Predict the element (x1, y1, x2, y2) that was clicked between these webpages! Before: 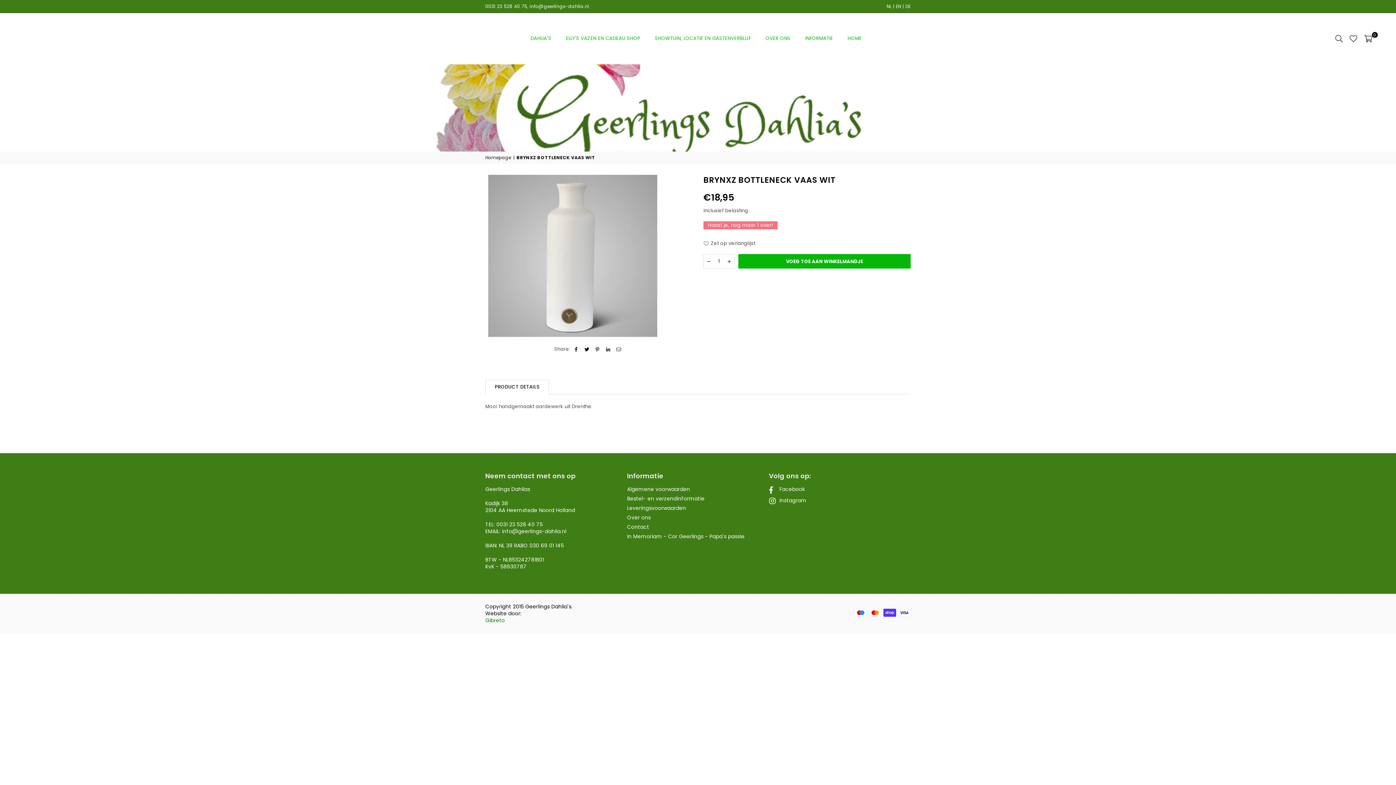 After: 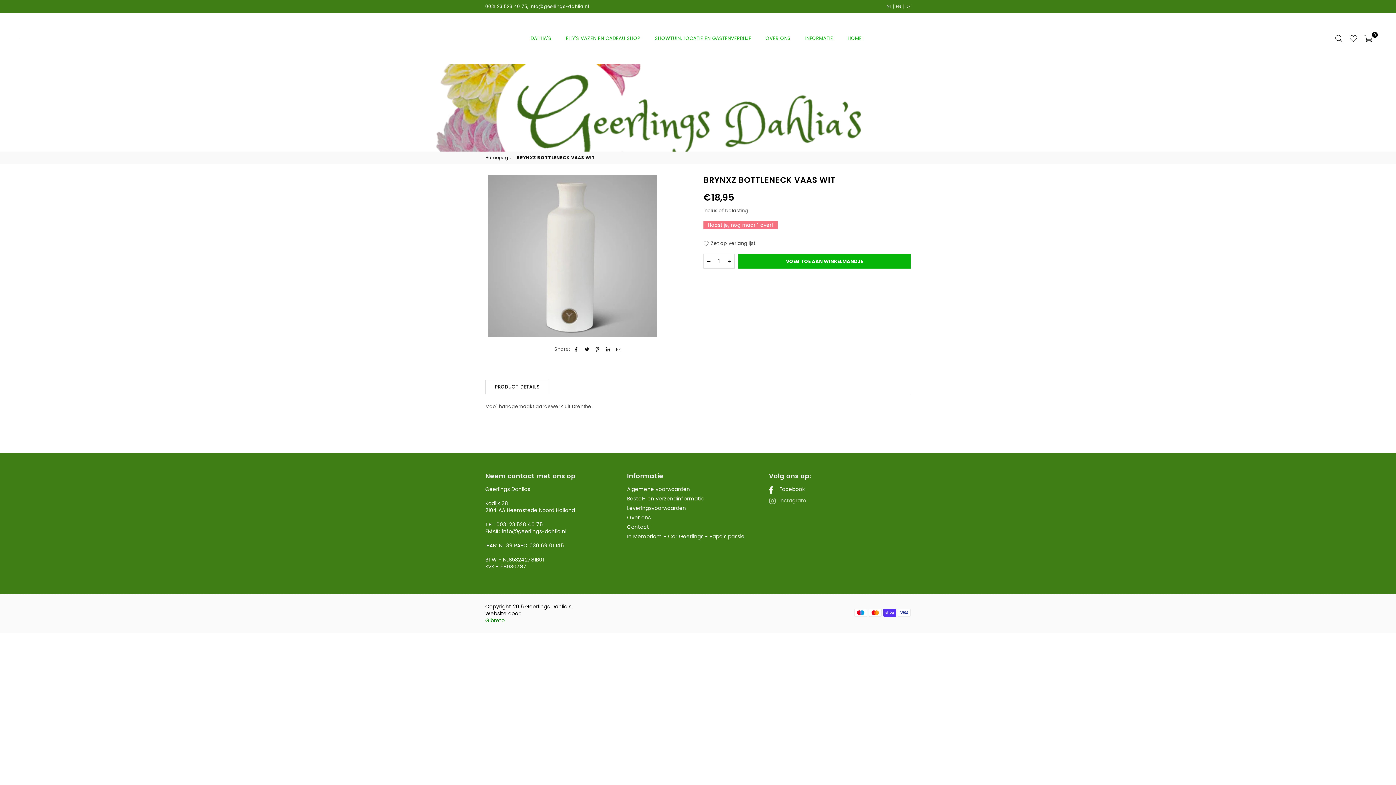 Action: bbox: (766, 497, 809, 504) label: Instagram